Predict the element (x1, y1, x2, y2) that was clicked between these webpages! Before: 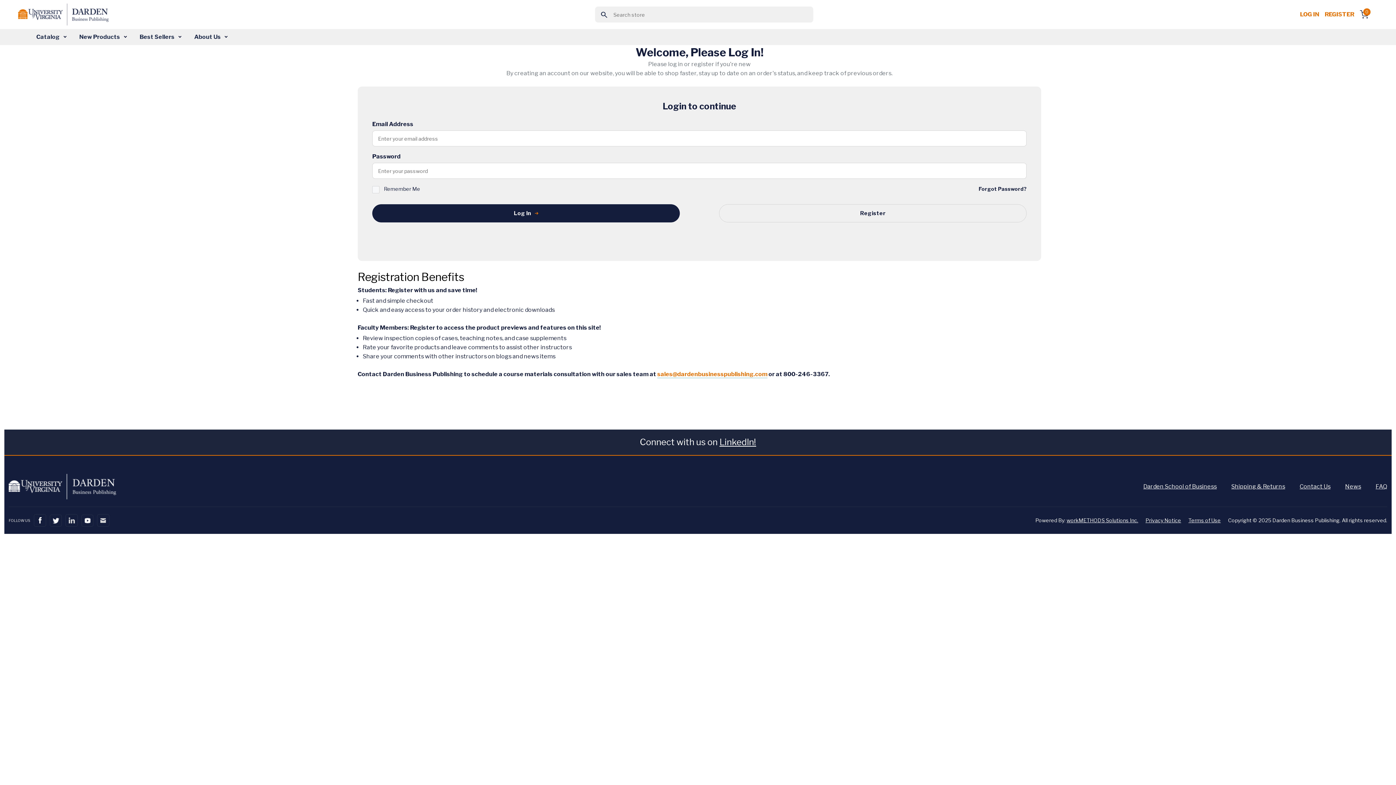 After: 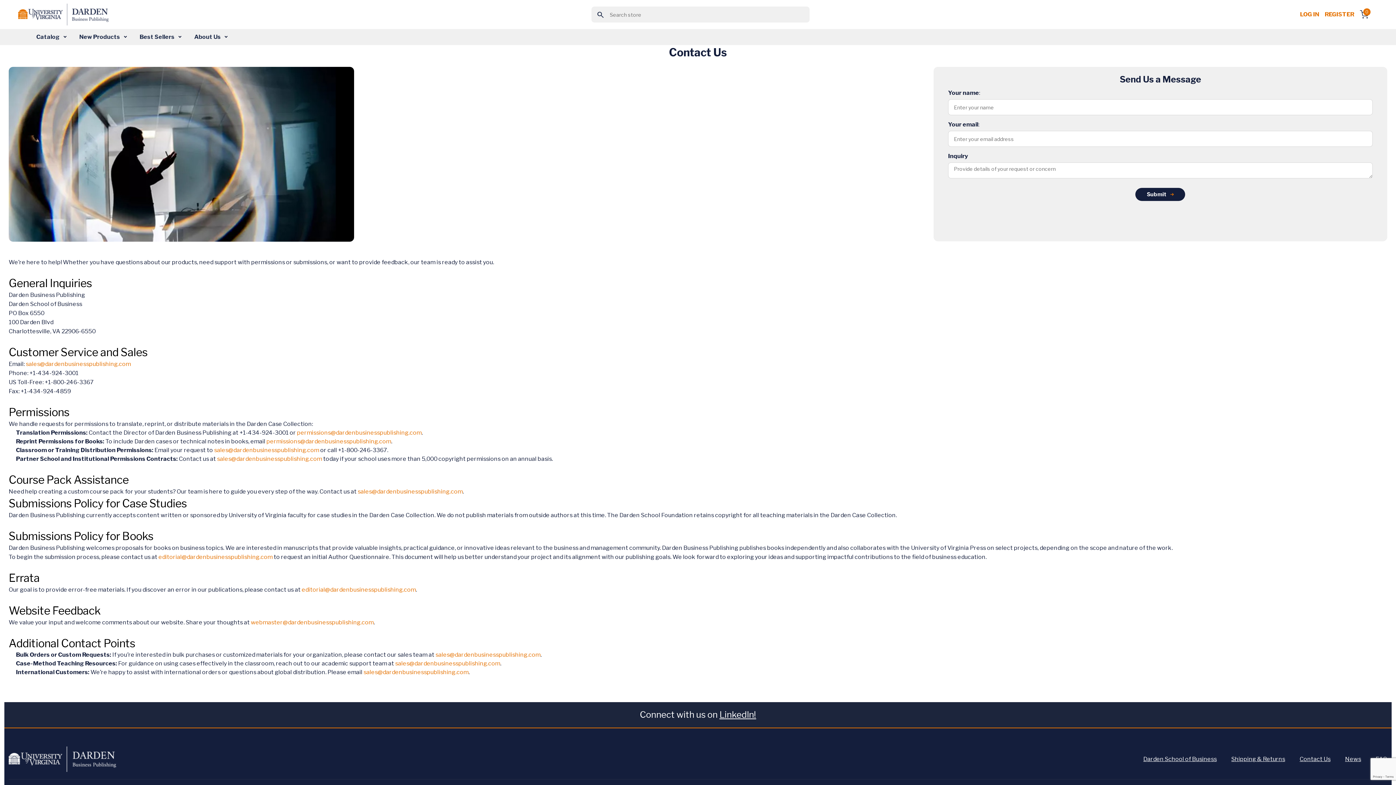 Action: label: Contact Us bbox: (1300, 483, 1330, 490)